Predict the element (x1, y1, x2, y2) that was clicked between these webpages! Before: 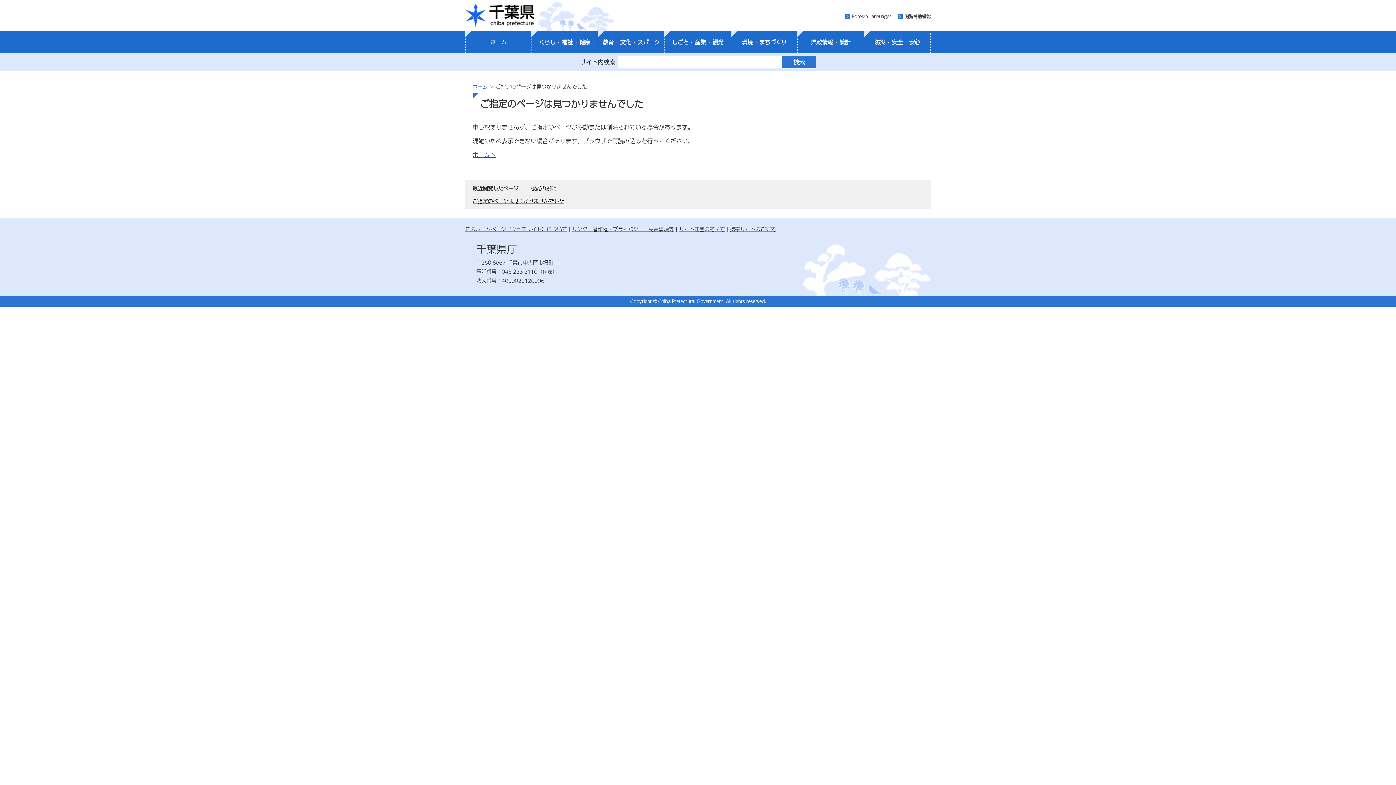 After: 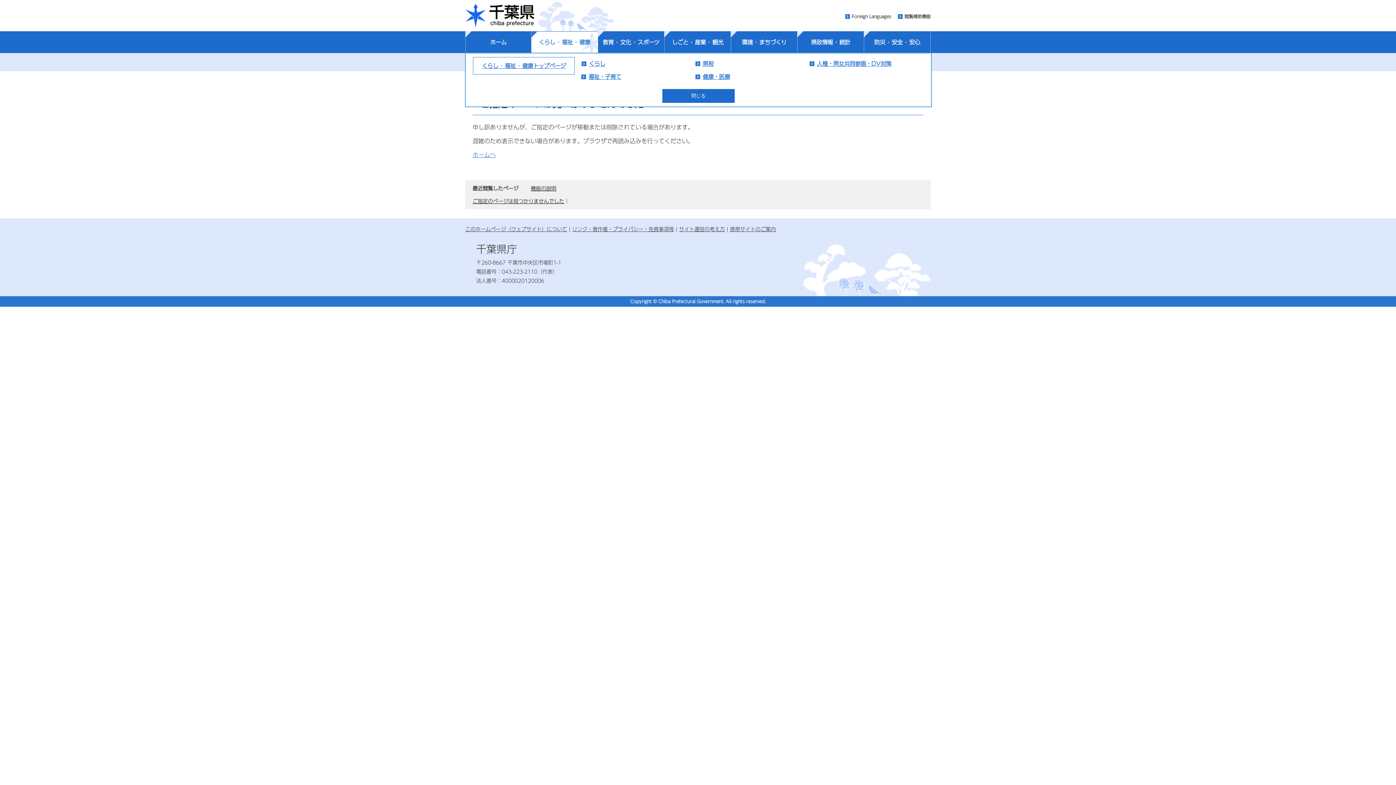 Action: label: くらし ･ 福祉 ･ 健康 bbox: (531, 31, 597, 52)